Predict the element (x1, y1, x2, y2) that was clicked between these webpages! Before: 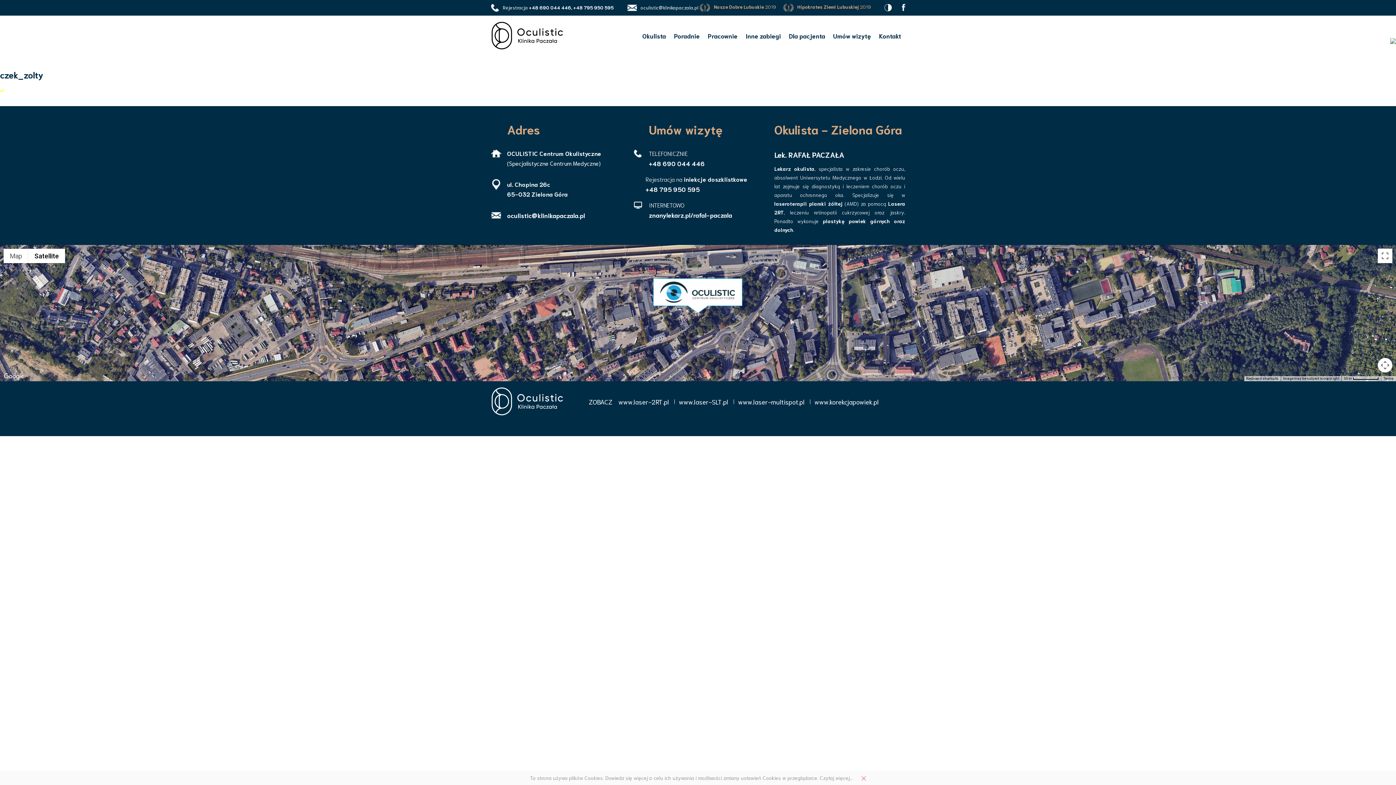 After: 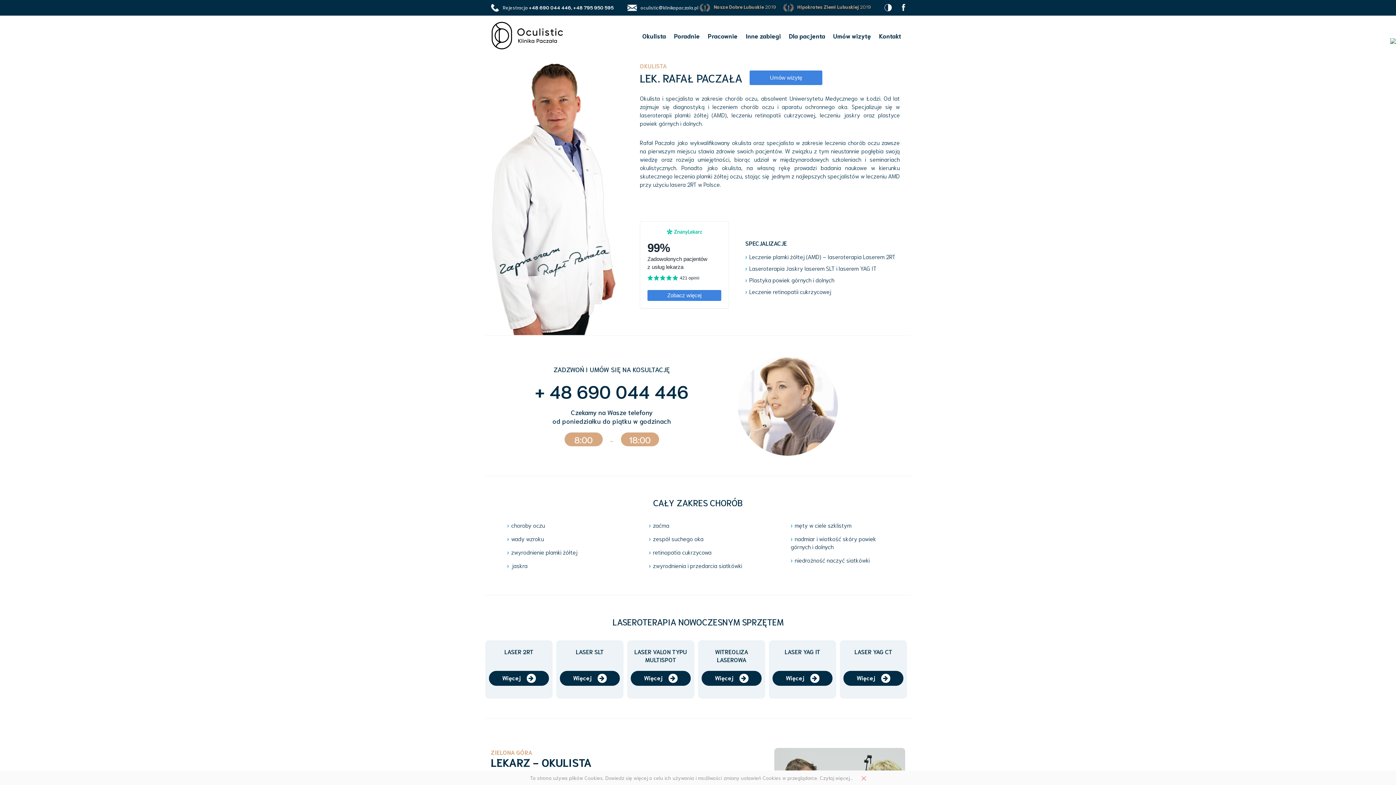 Action: bbox: (638, 27, 669, 44) label: Okulista